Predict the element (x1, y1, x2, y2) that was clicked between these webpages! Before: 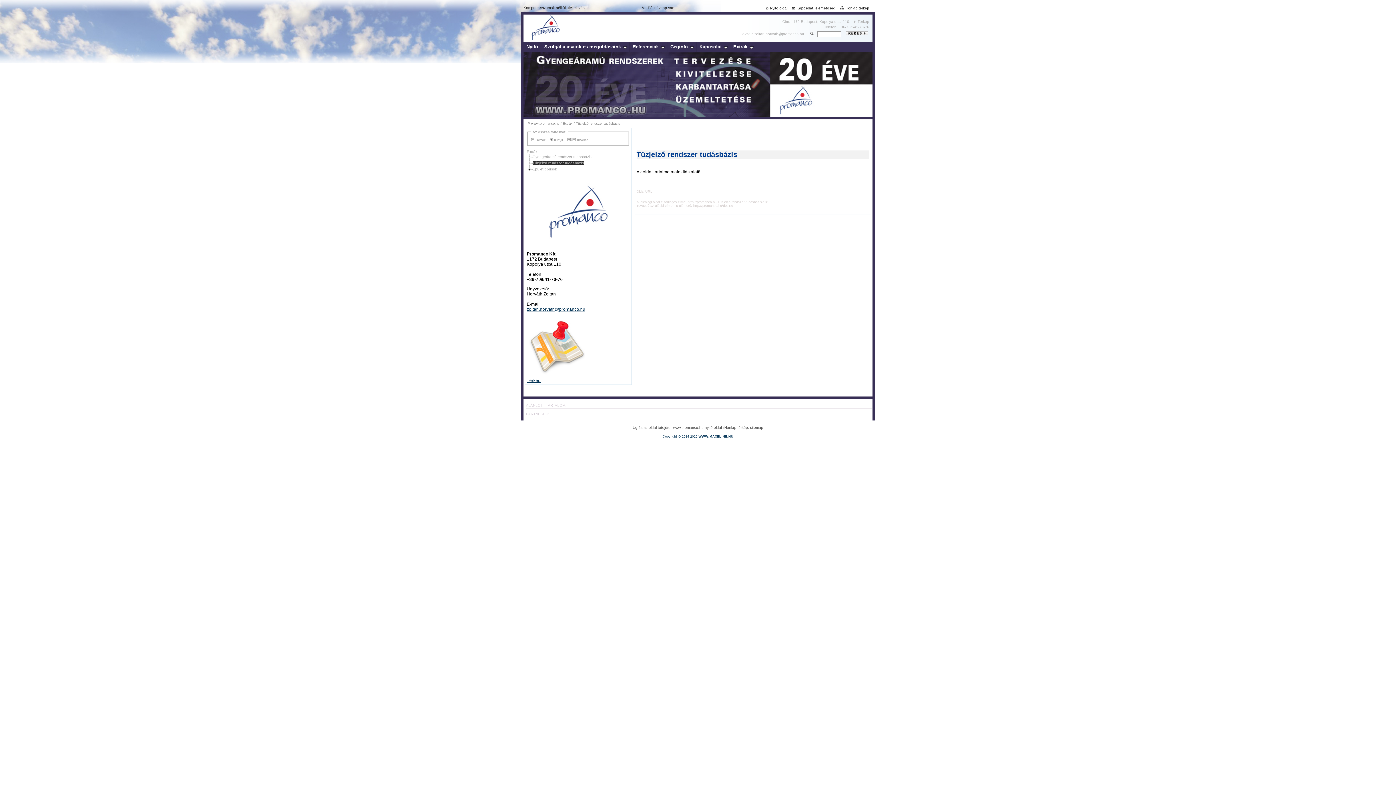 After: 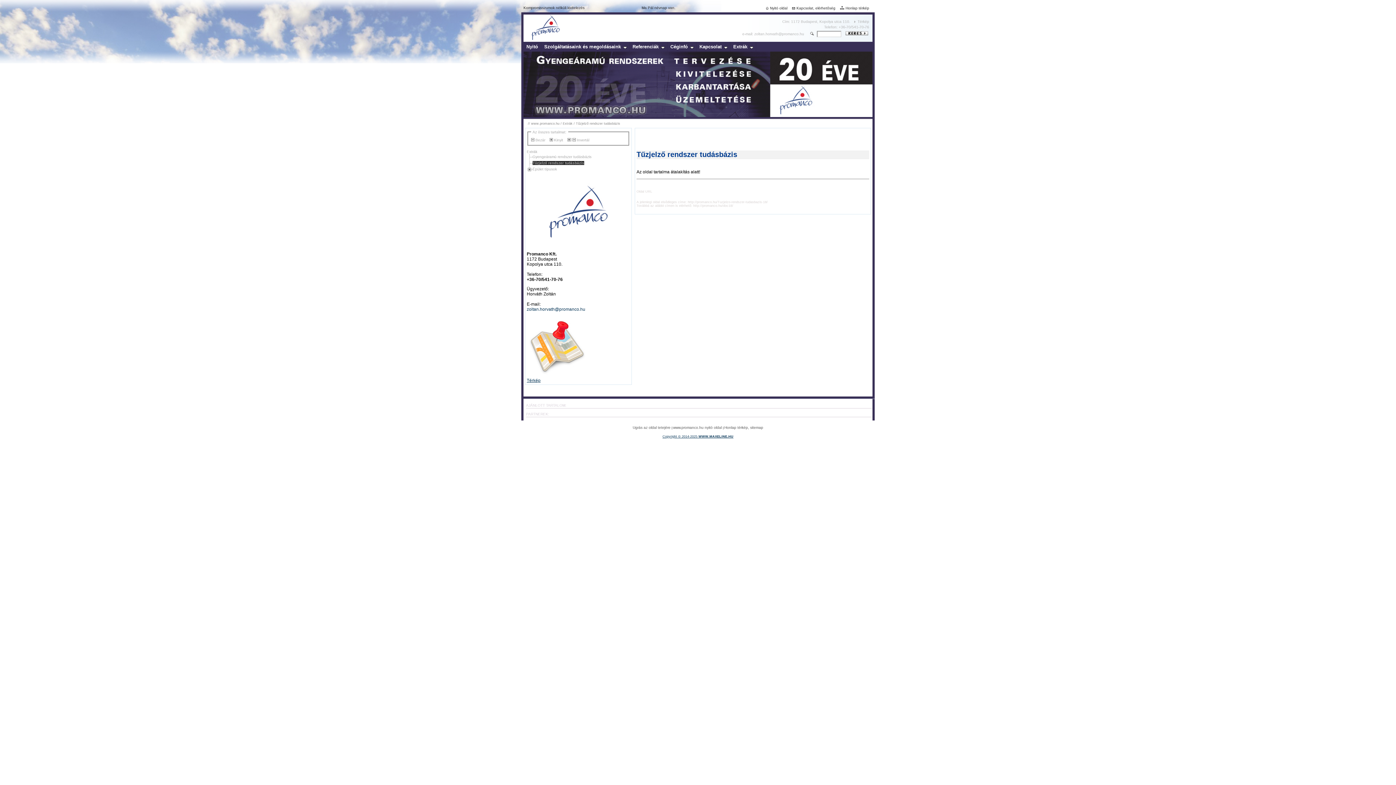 Action: label: zoltan.horvath@promanco.hu bbox: (526, 306, 585, 312)